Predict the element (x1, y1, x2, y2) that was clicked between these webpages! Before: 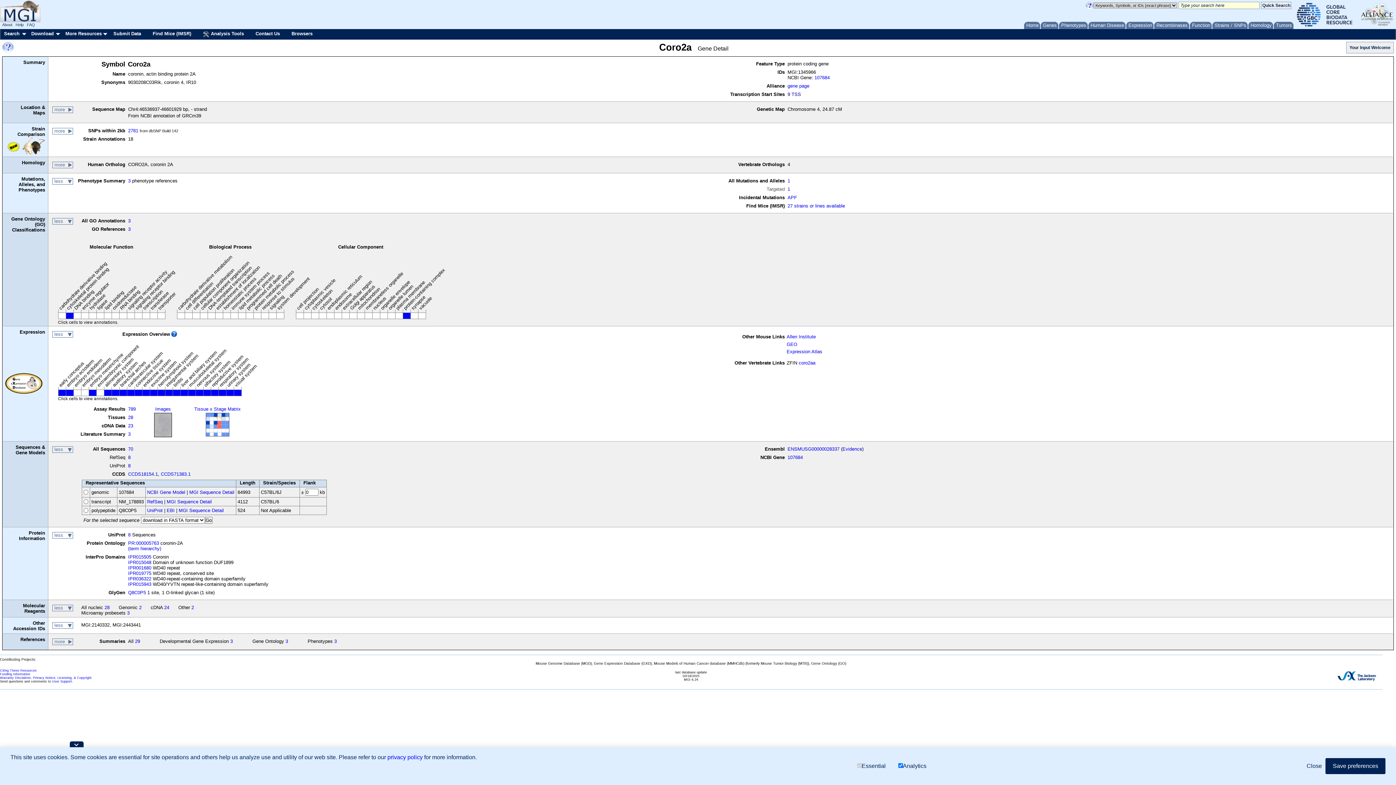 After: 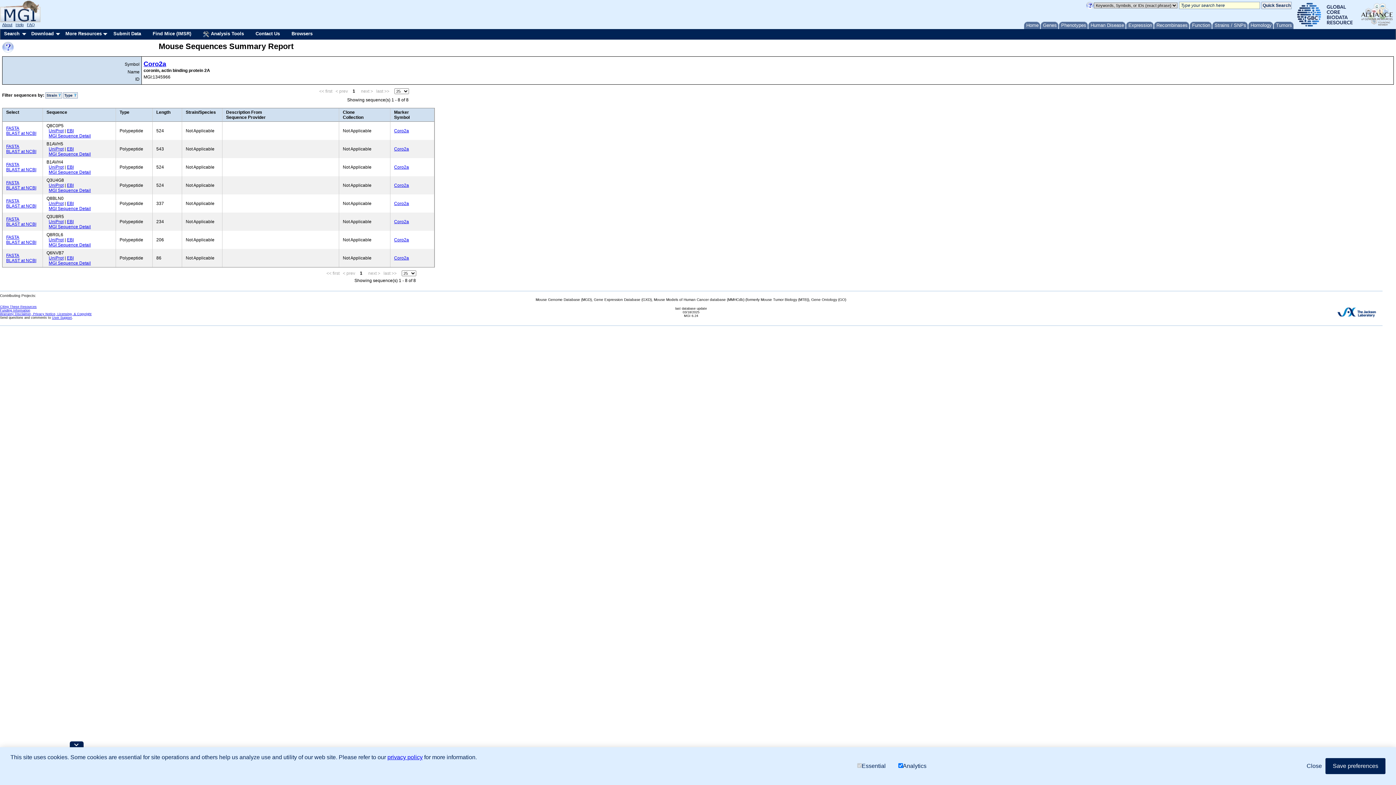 Action: bbox: (128, 463, 130, 468) label: 8